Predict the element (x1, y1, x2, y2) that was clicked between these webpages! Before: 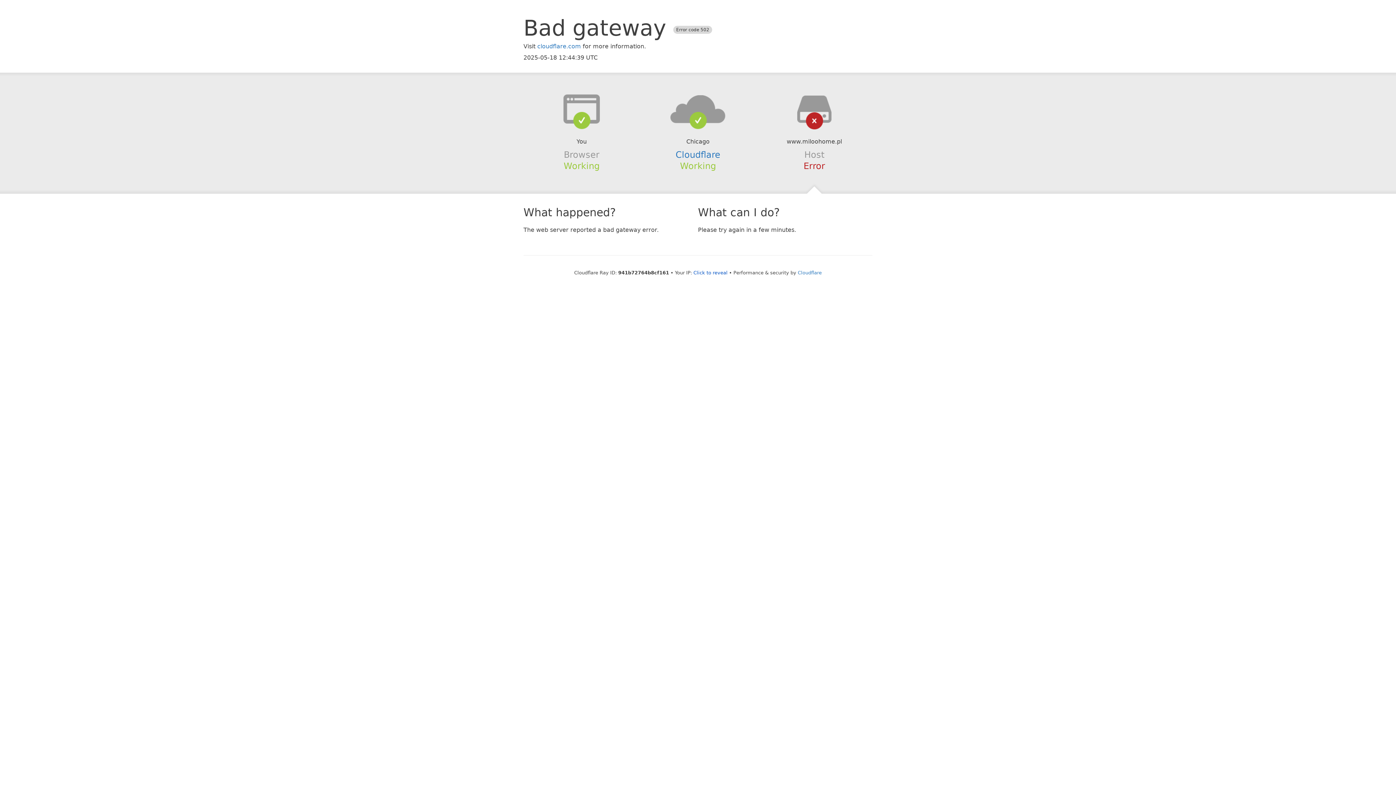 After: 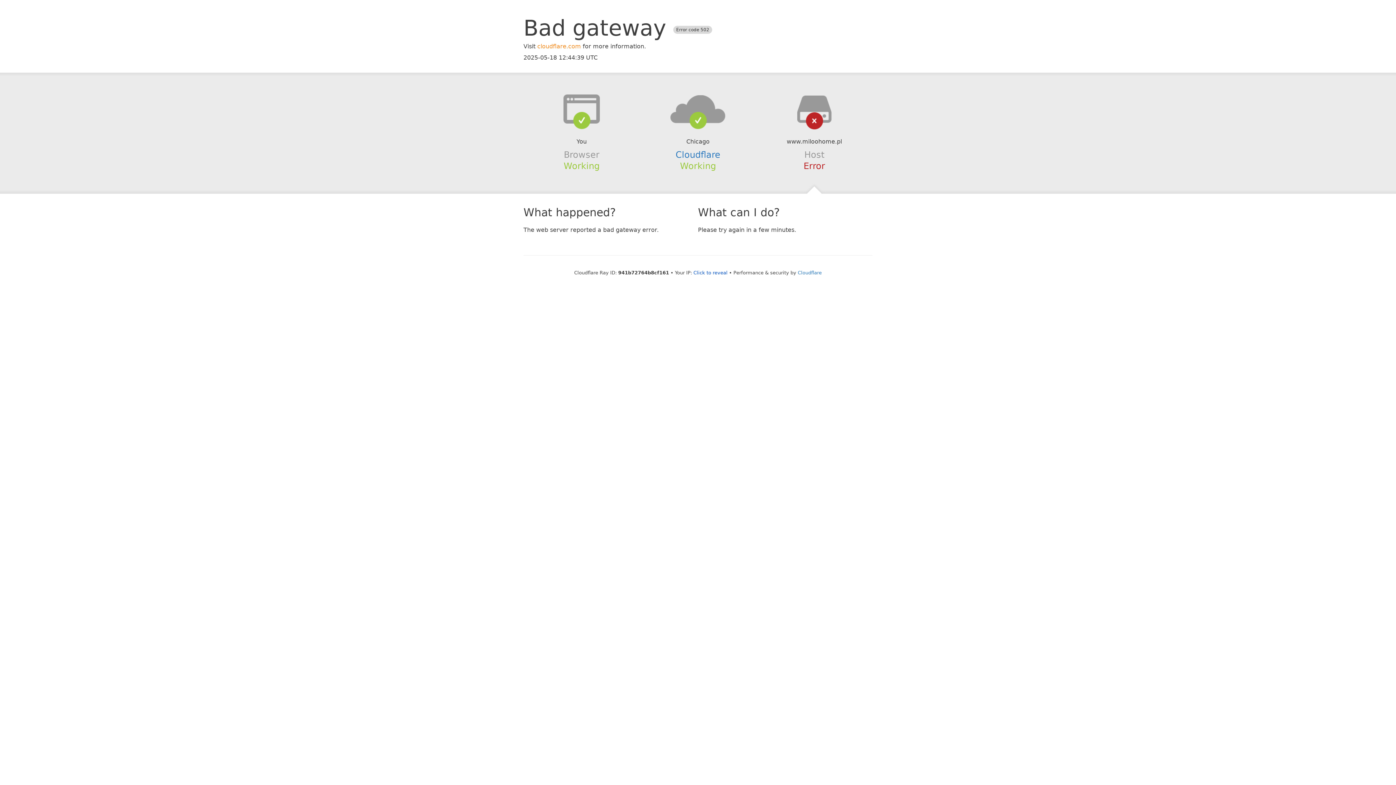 Action: bbox: (537, 42, 581, 49) label: cloudflare.com